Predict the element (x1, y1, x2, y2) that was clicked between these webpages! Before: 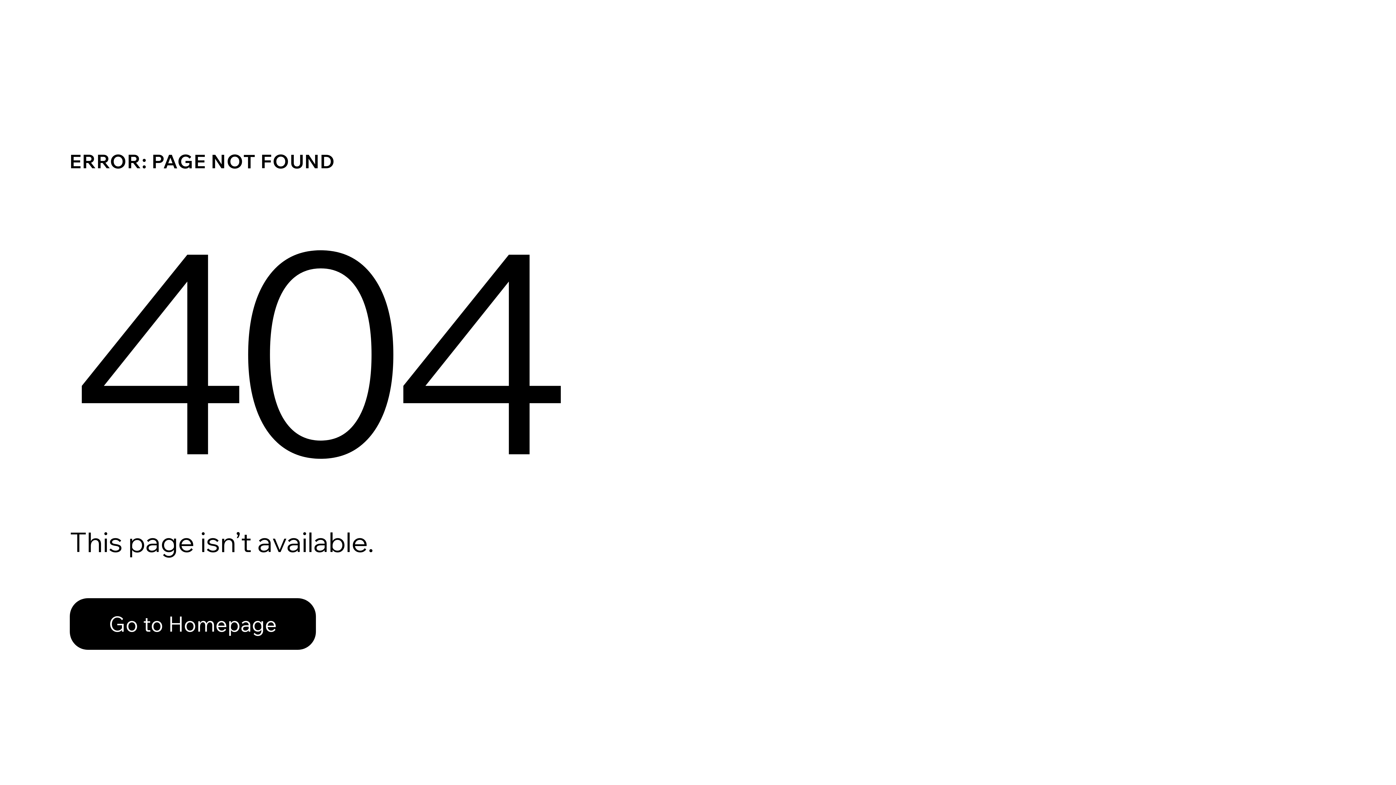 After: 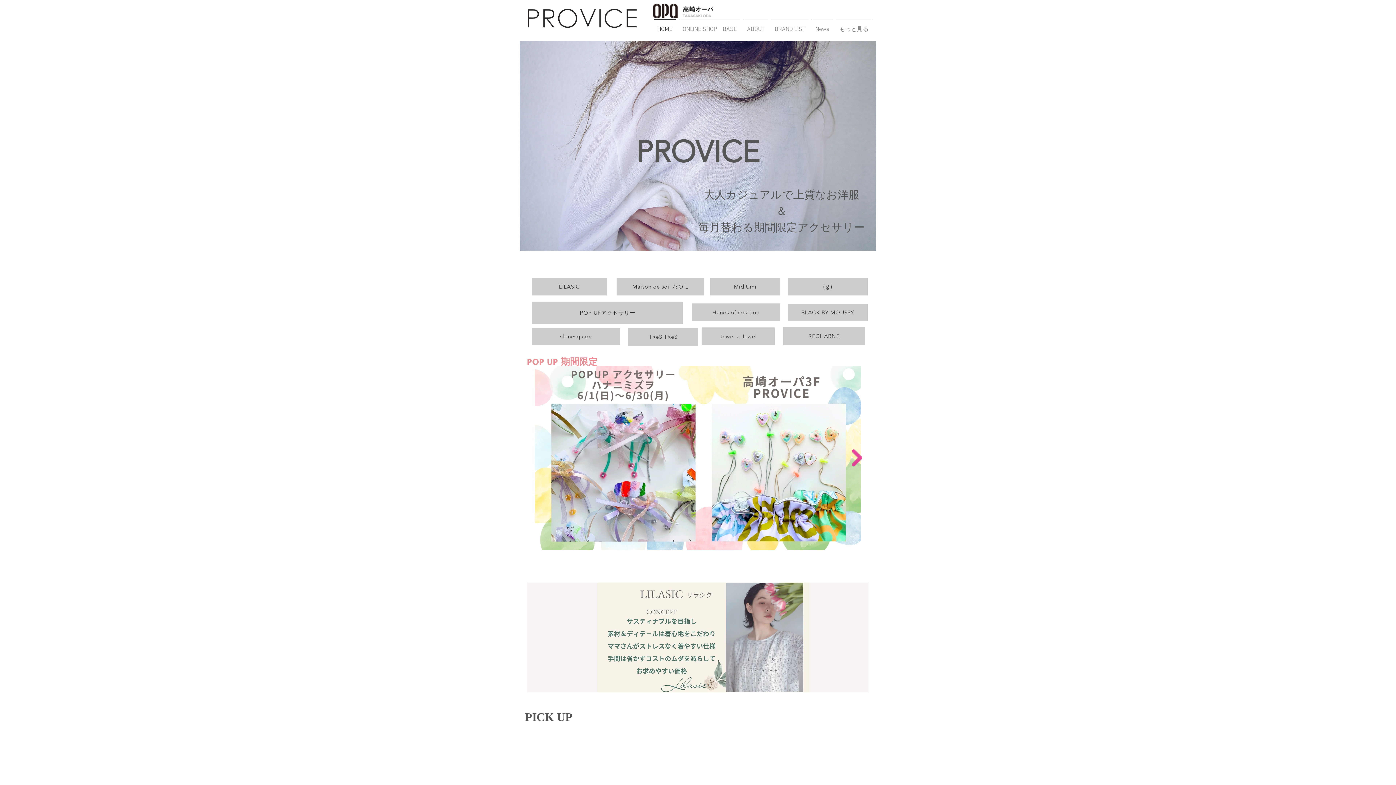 Action: label: Go to Homepage bbox: (69, 598, 316, 650)